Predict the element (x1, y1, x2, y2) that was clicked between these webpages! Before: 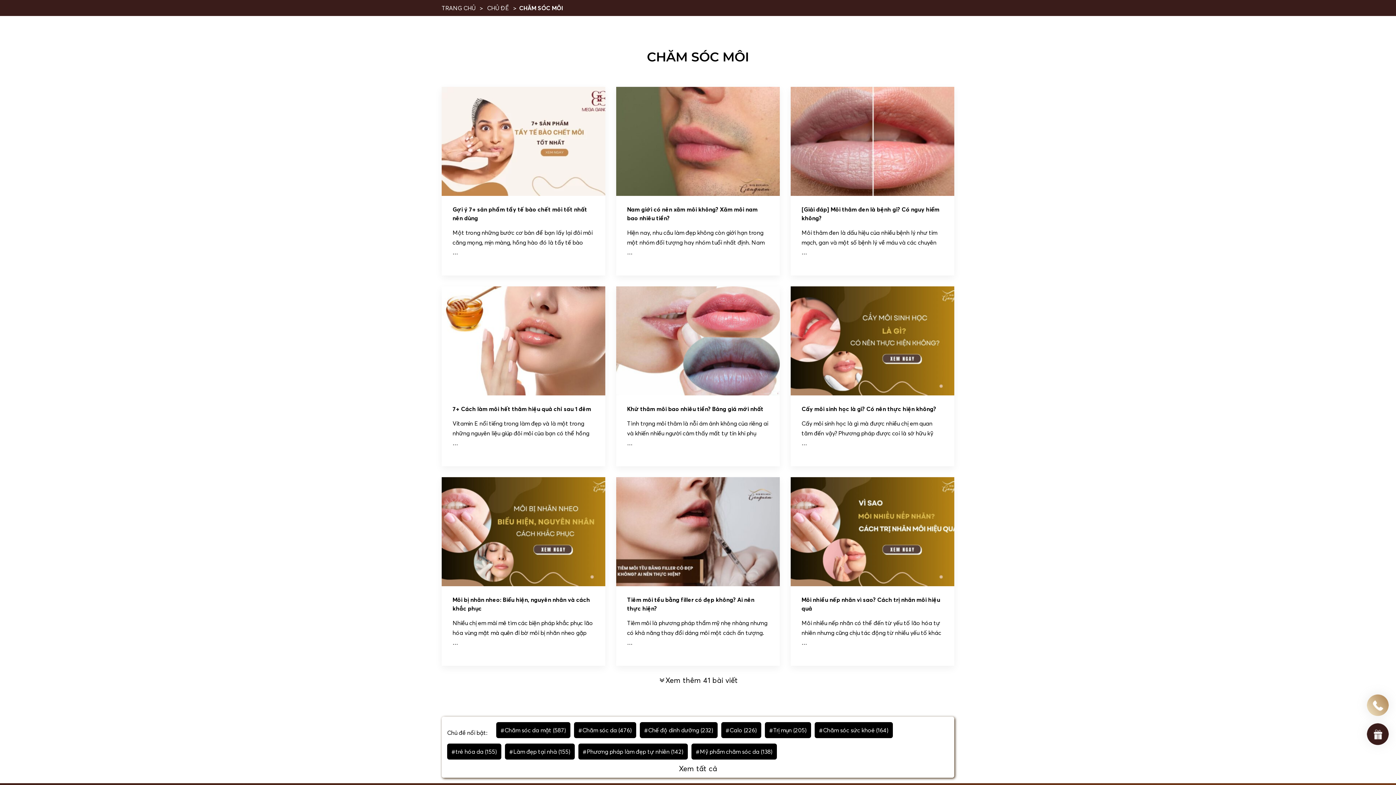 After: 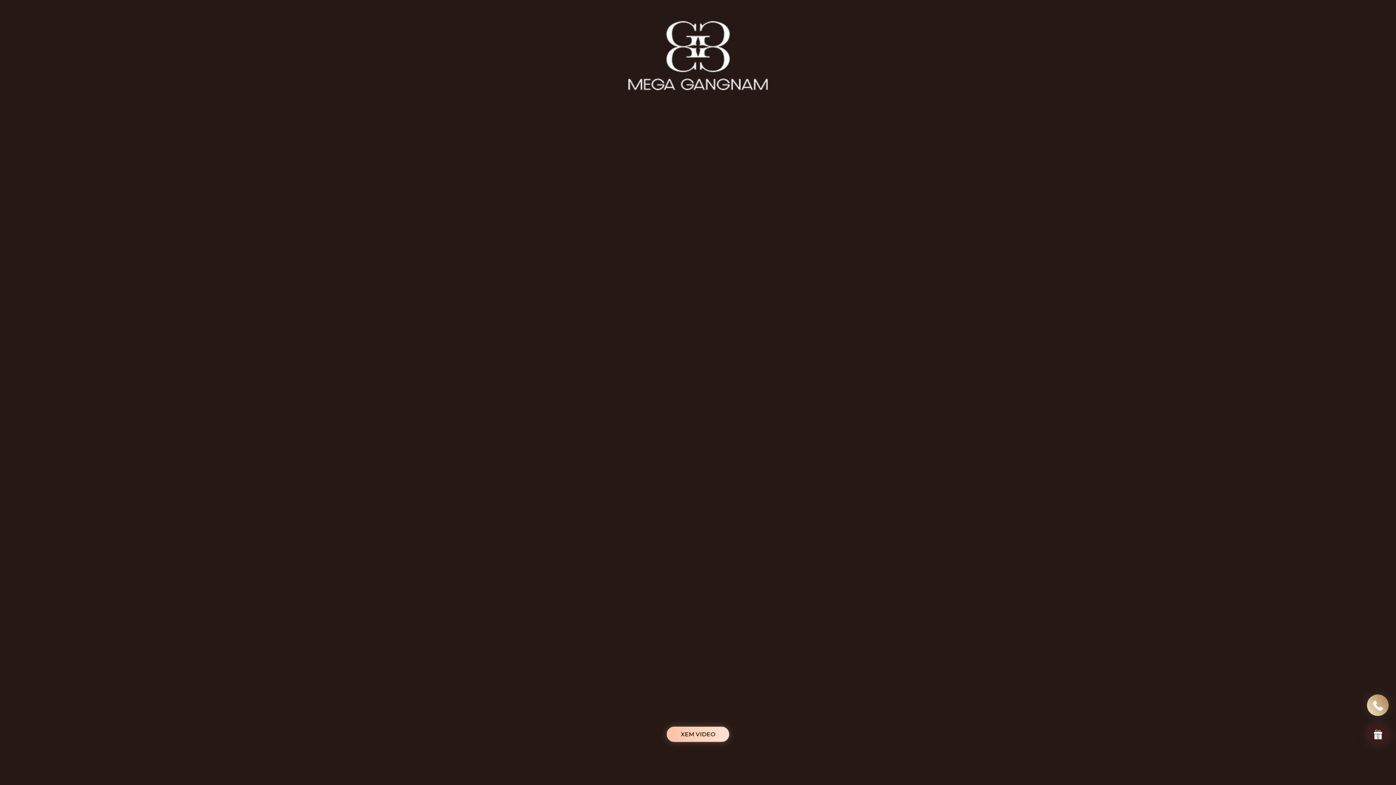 Action: label: TRANG CHỦ  bbox: (439, 4, 479, 11)